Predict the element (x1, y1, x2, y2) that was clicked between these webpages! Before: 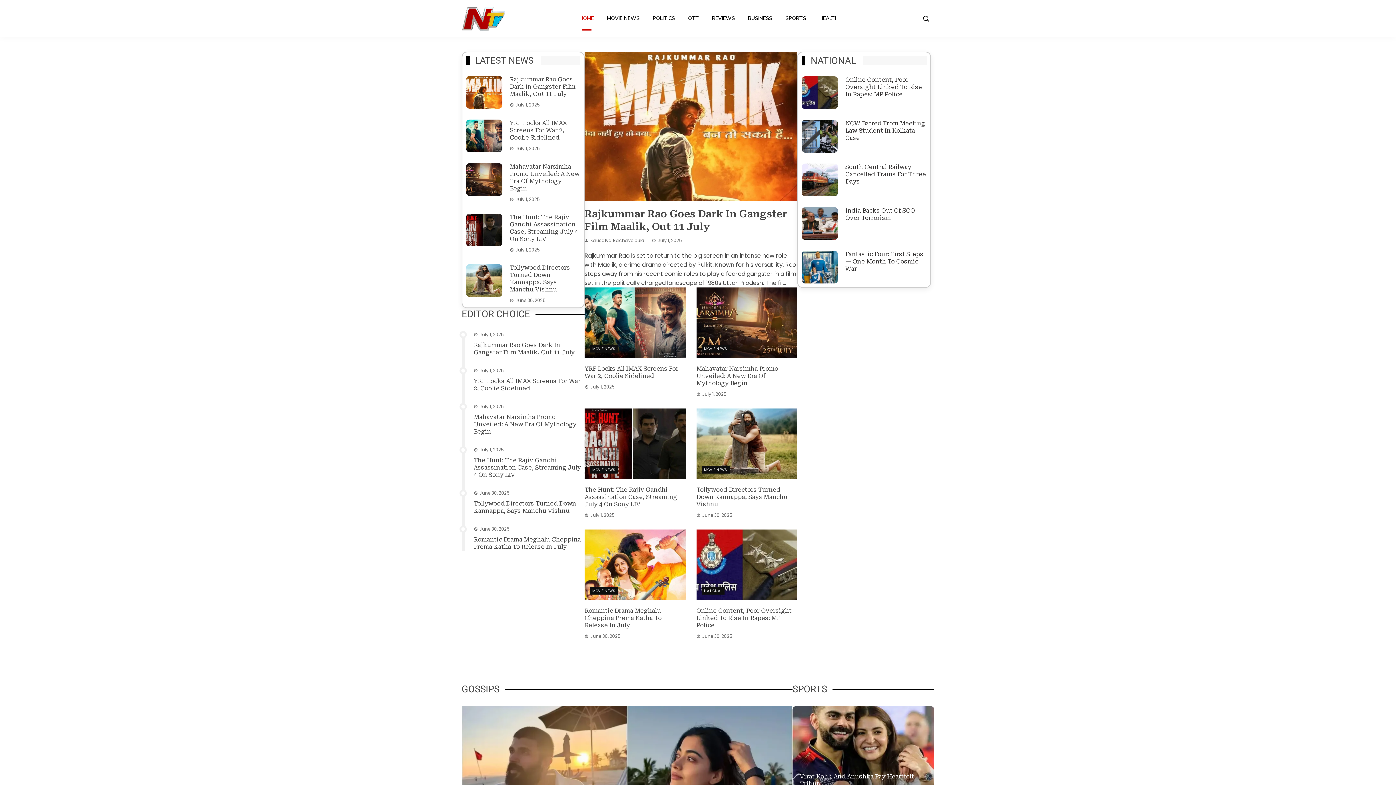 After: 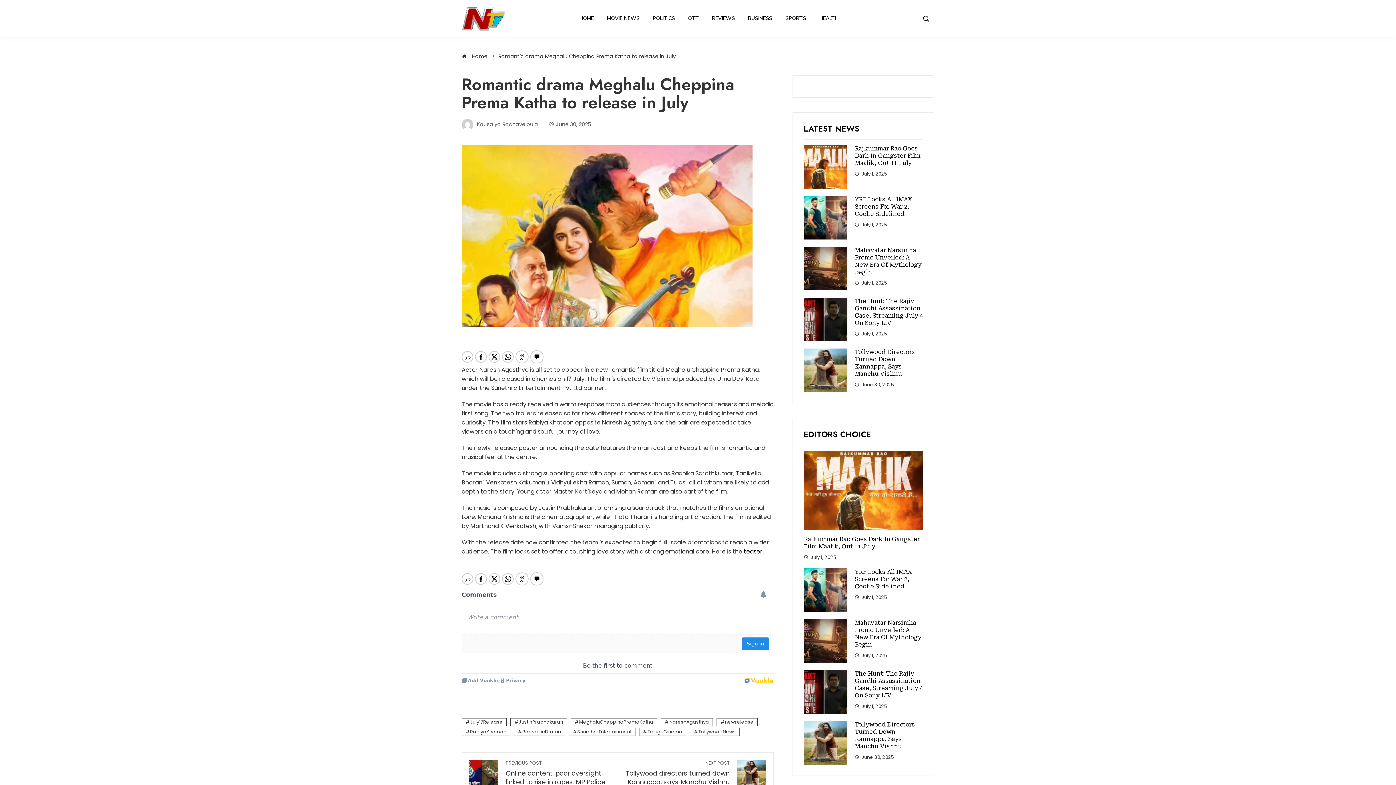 Action: label: Romantic Drama Meghalu Cheppina Prema Katha To Release In July bbox: (473, 536, 581, 550)